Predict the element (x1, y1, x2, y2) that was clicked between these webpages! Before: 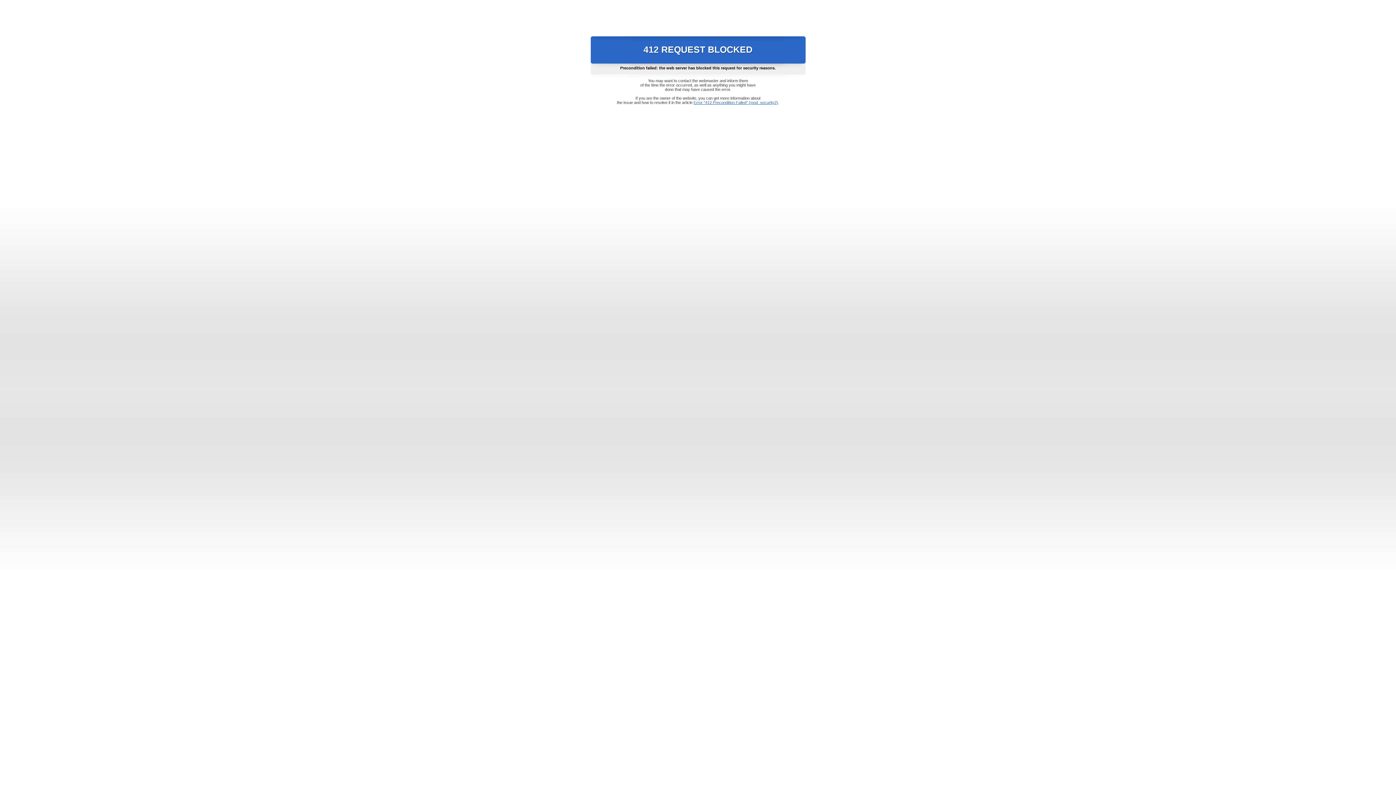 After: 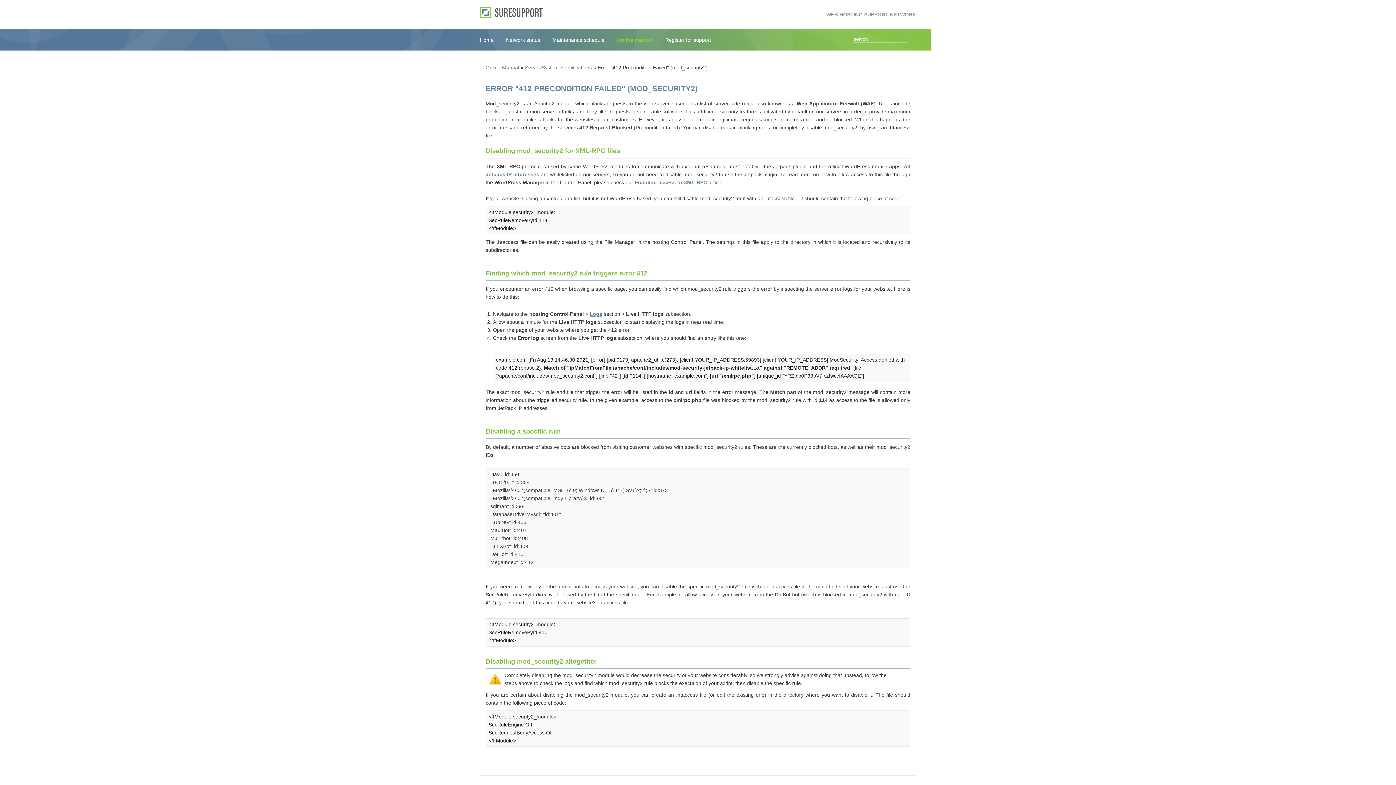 Action: bbox: (693, 100, 778, 104) label: Error "412 Precondition Failed" (mod_security2)